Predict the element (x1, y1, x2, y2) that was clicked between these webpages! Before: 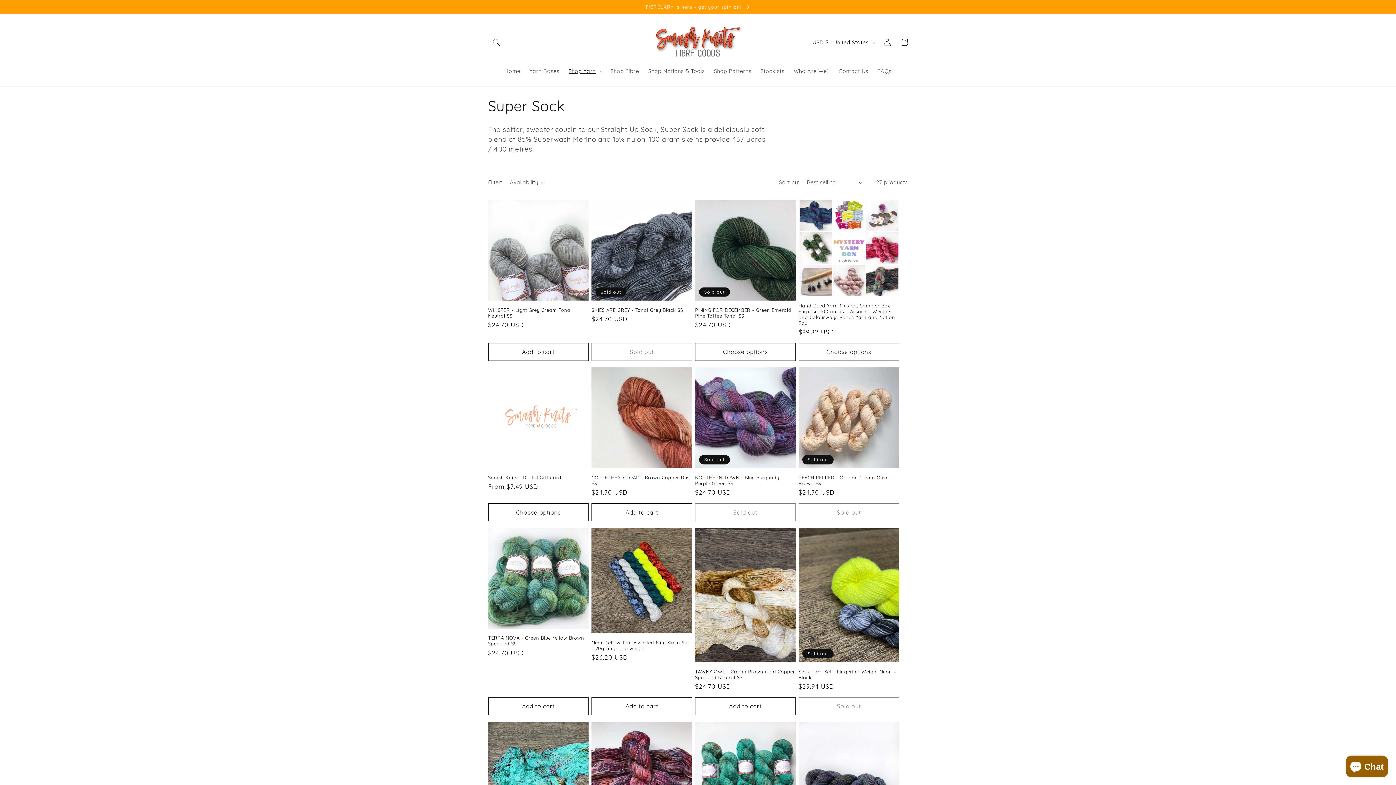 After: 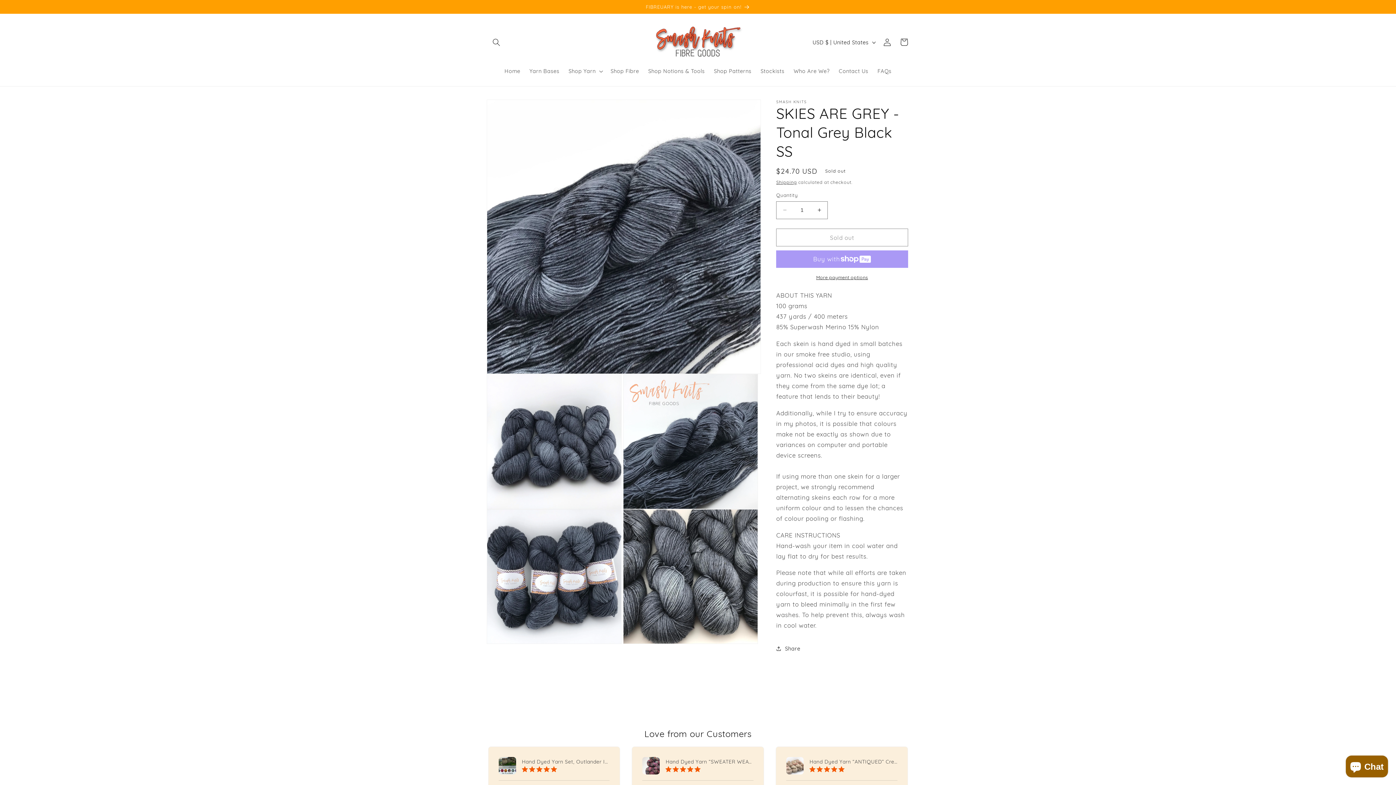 Action: bbox: (591, 307, 692, 313) label: SKIES ARE GREY - Tonal Grey Black SS